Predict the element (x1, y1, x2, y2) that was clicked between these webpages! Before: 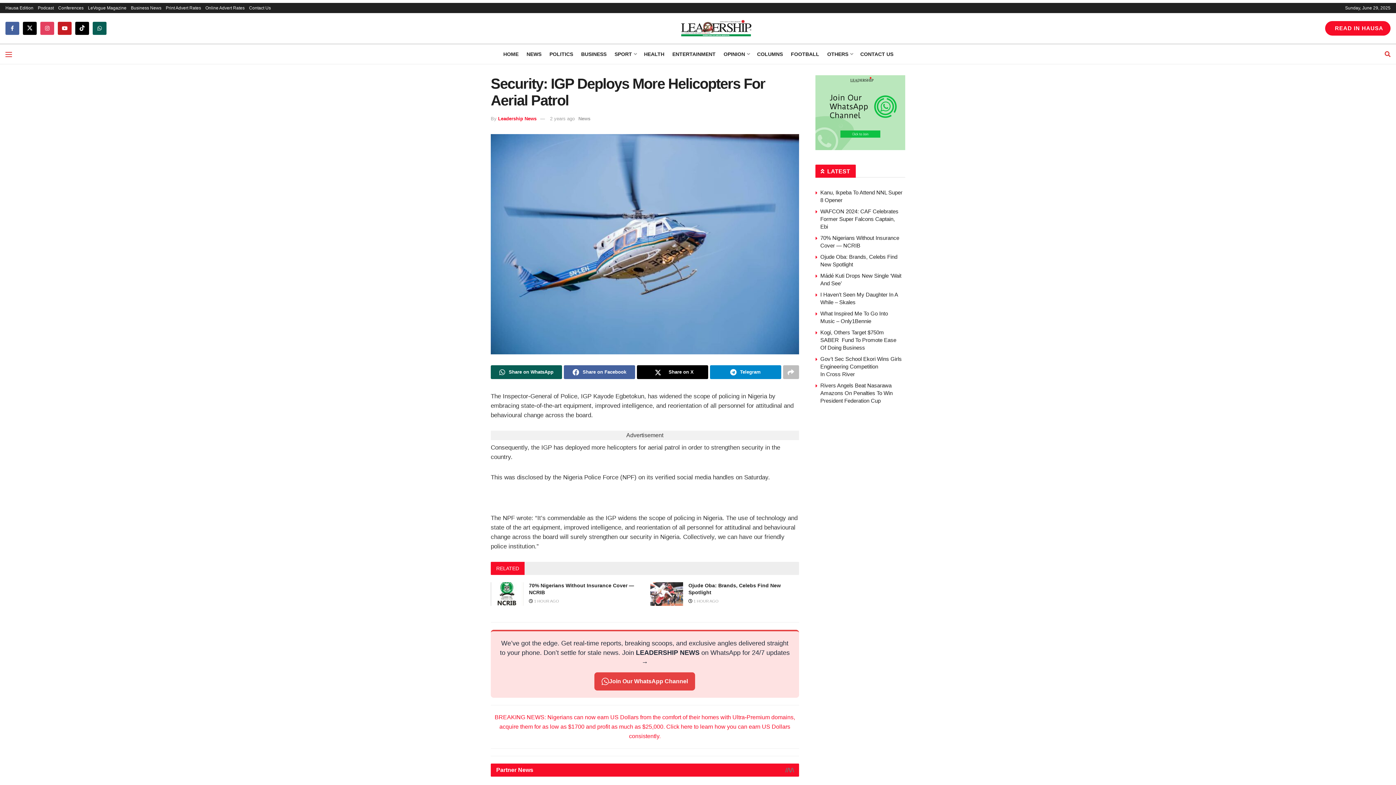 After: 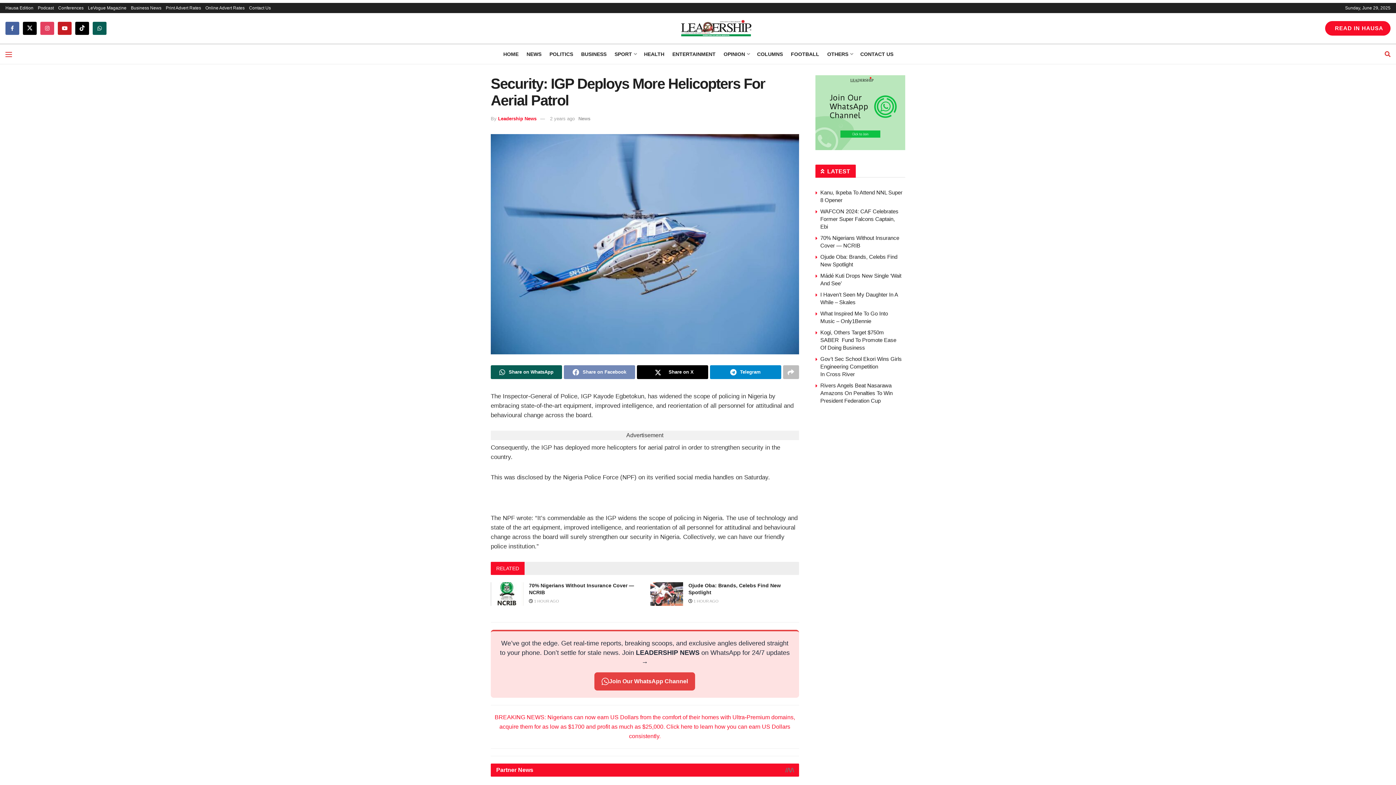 Action: bbox: (563, 365, 635, 379) label: Share on Facebook